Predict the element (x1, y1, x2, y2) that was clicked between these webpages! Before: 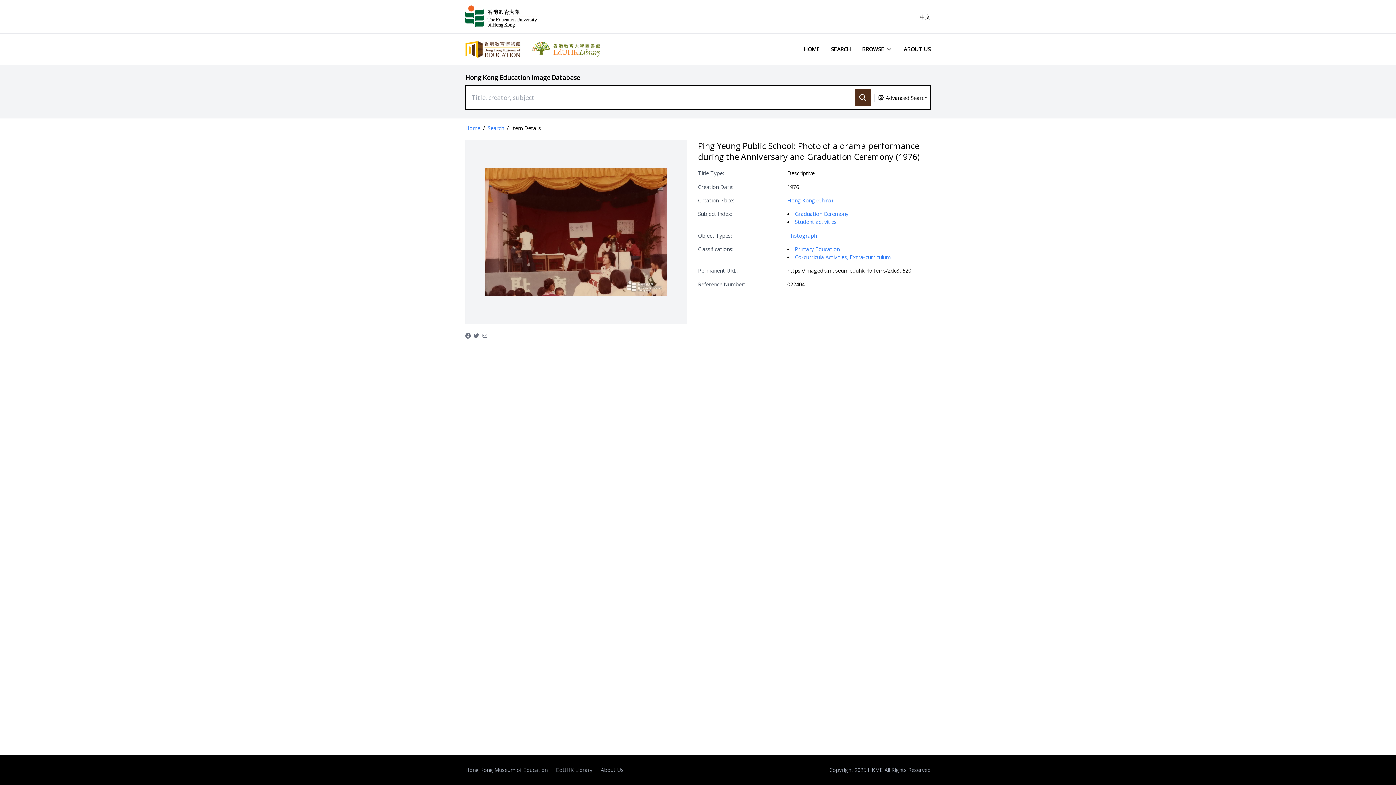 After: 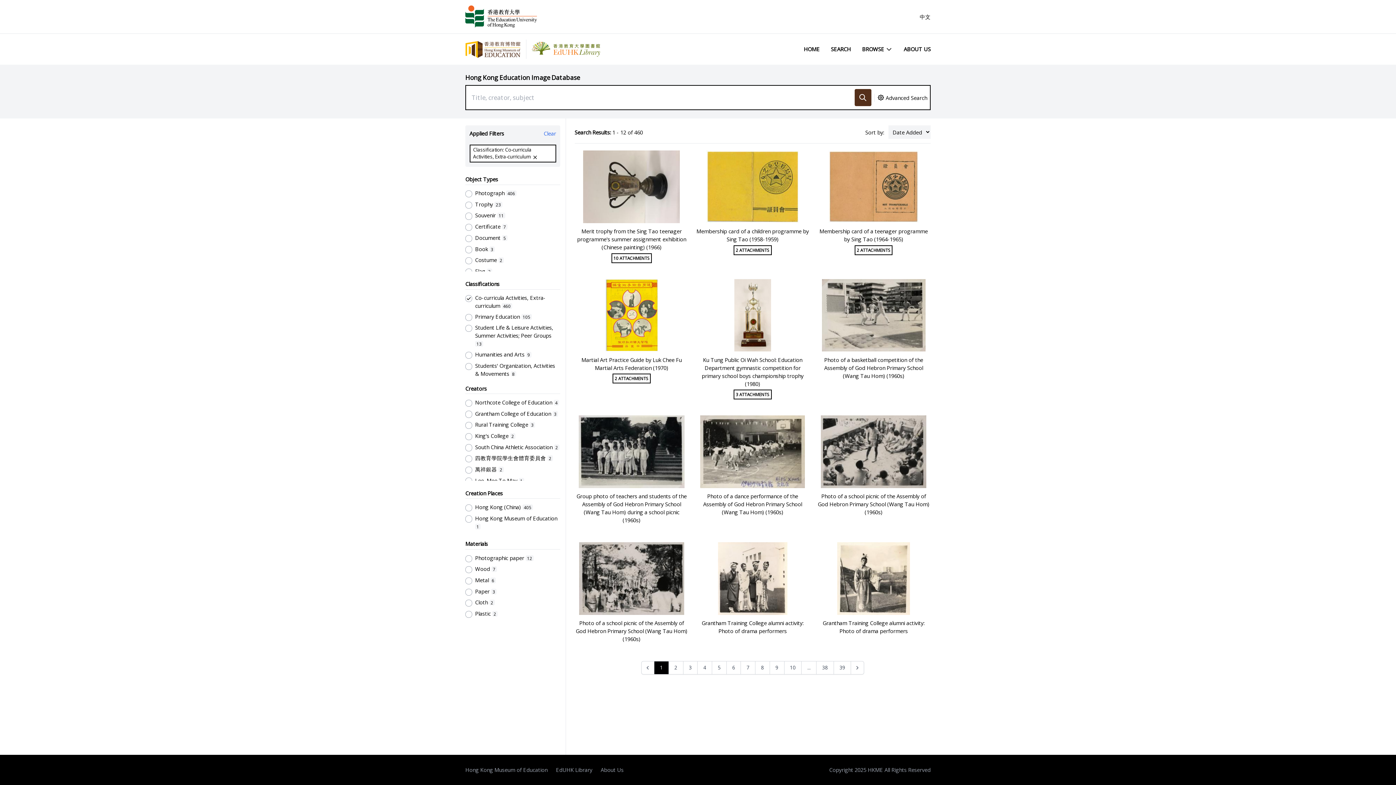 Action: bbox: (795, 253, 890, 260) label: Co-curricula Activities, Extra-curriculum